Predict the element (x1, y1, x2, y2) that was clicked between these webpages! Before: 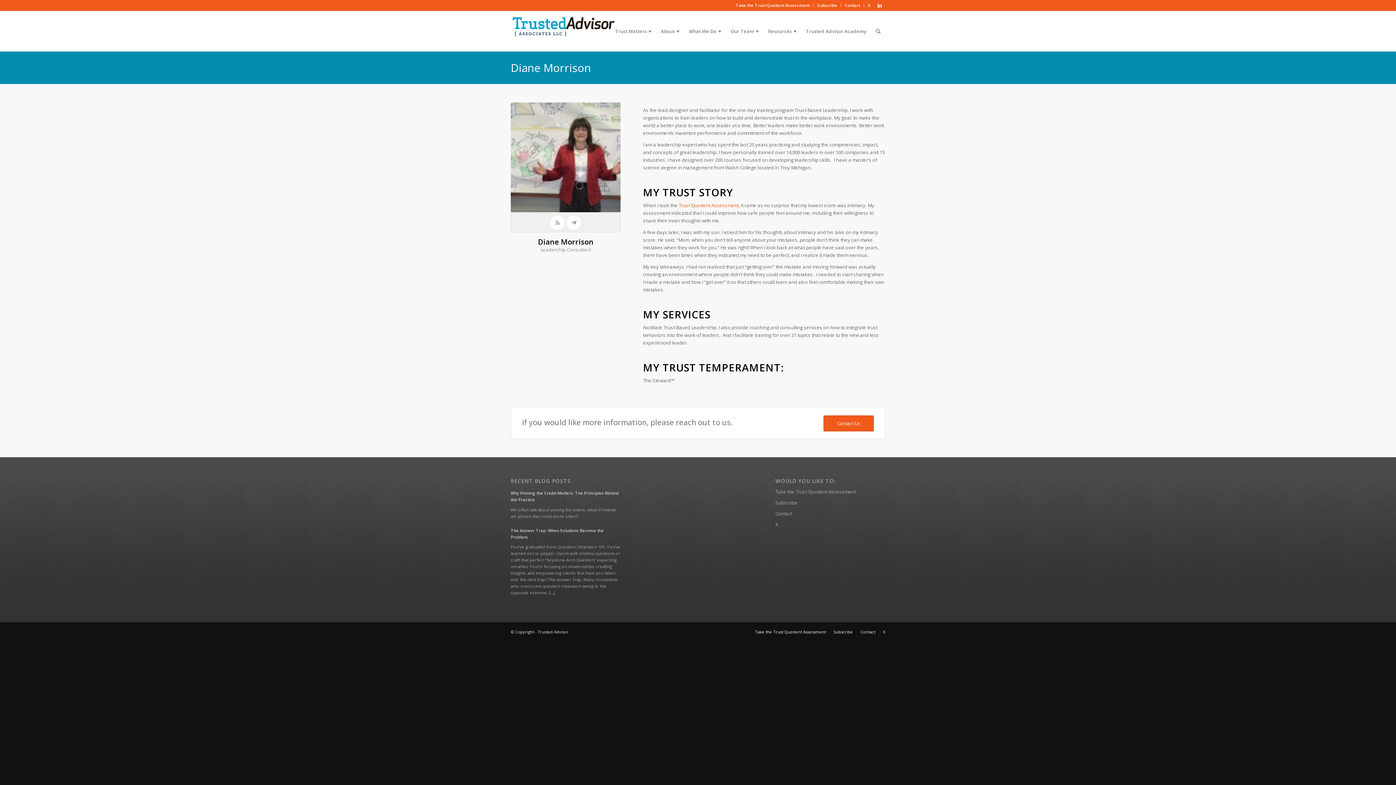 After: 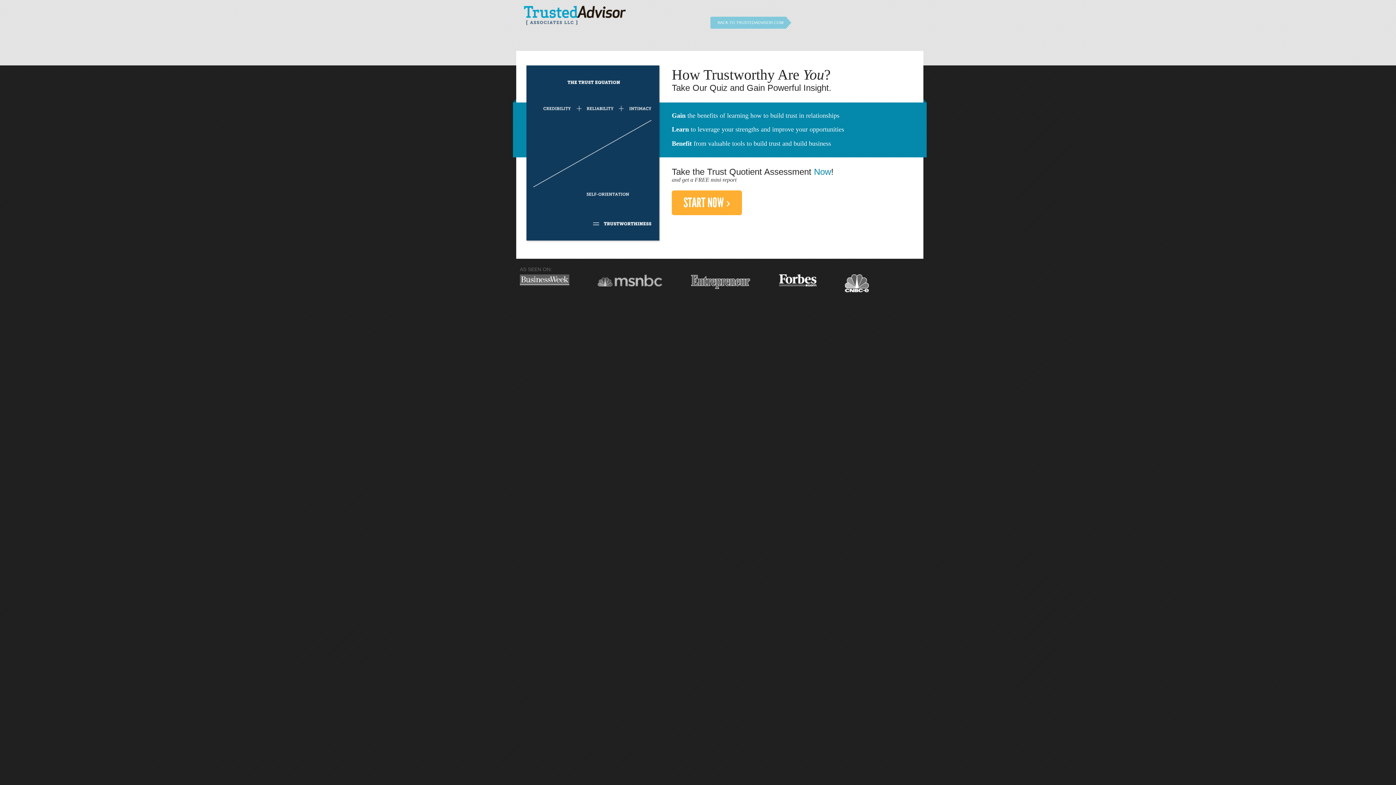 Action: bbox: (678, 202, 738, 208) label: Trust Quotient Assessment